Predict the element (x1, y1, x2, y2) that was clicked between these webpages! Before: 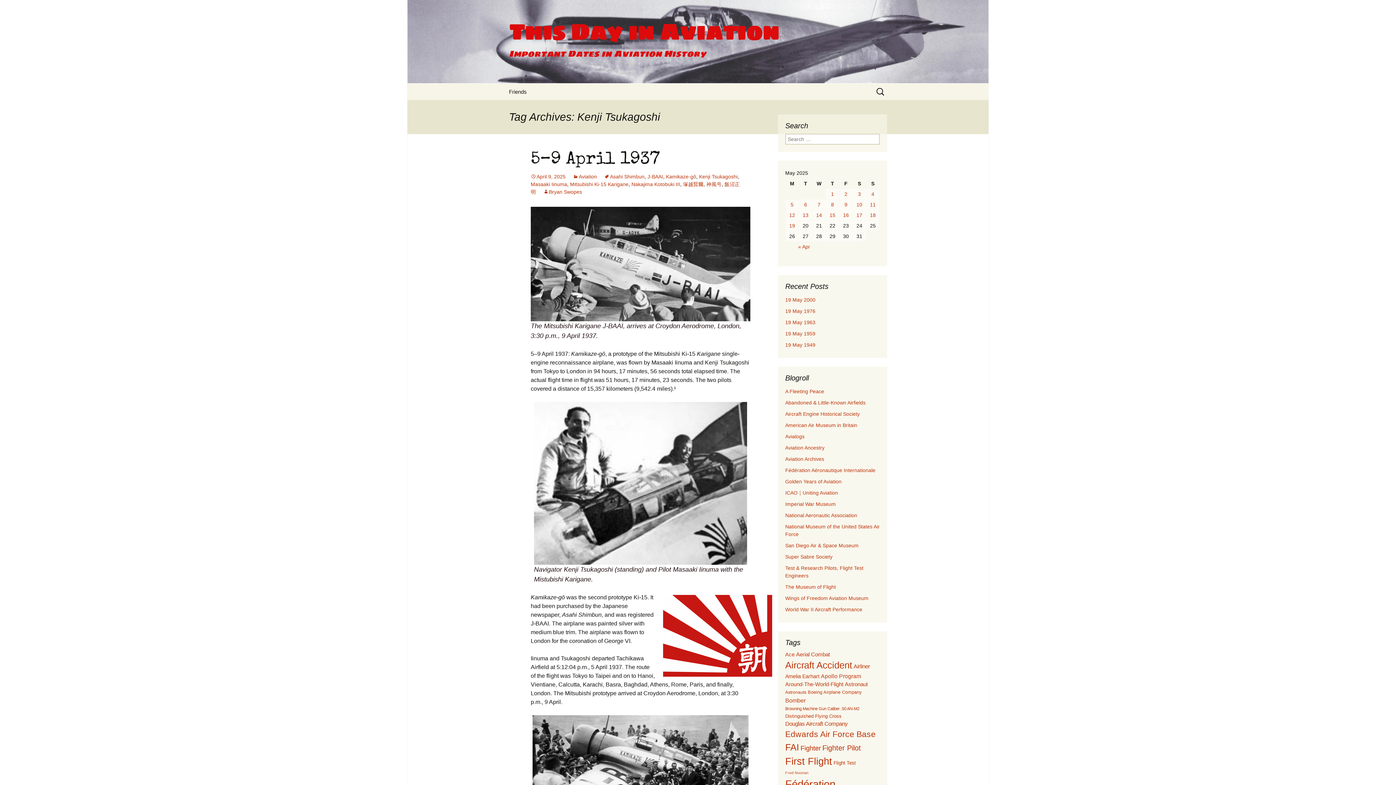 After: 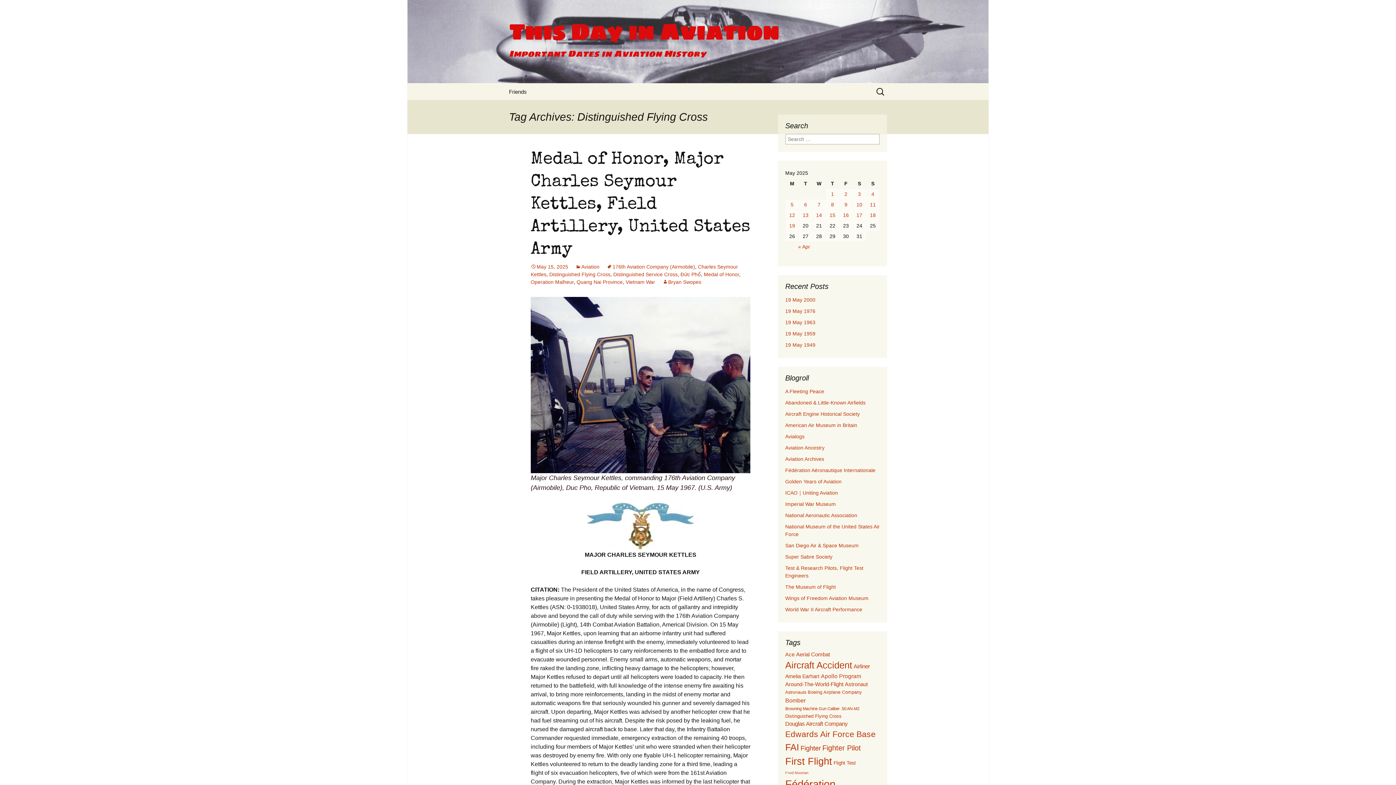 Action: label: Distinguished Flying Cross (39 items) bbox: (785, 713, 841, 719)